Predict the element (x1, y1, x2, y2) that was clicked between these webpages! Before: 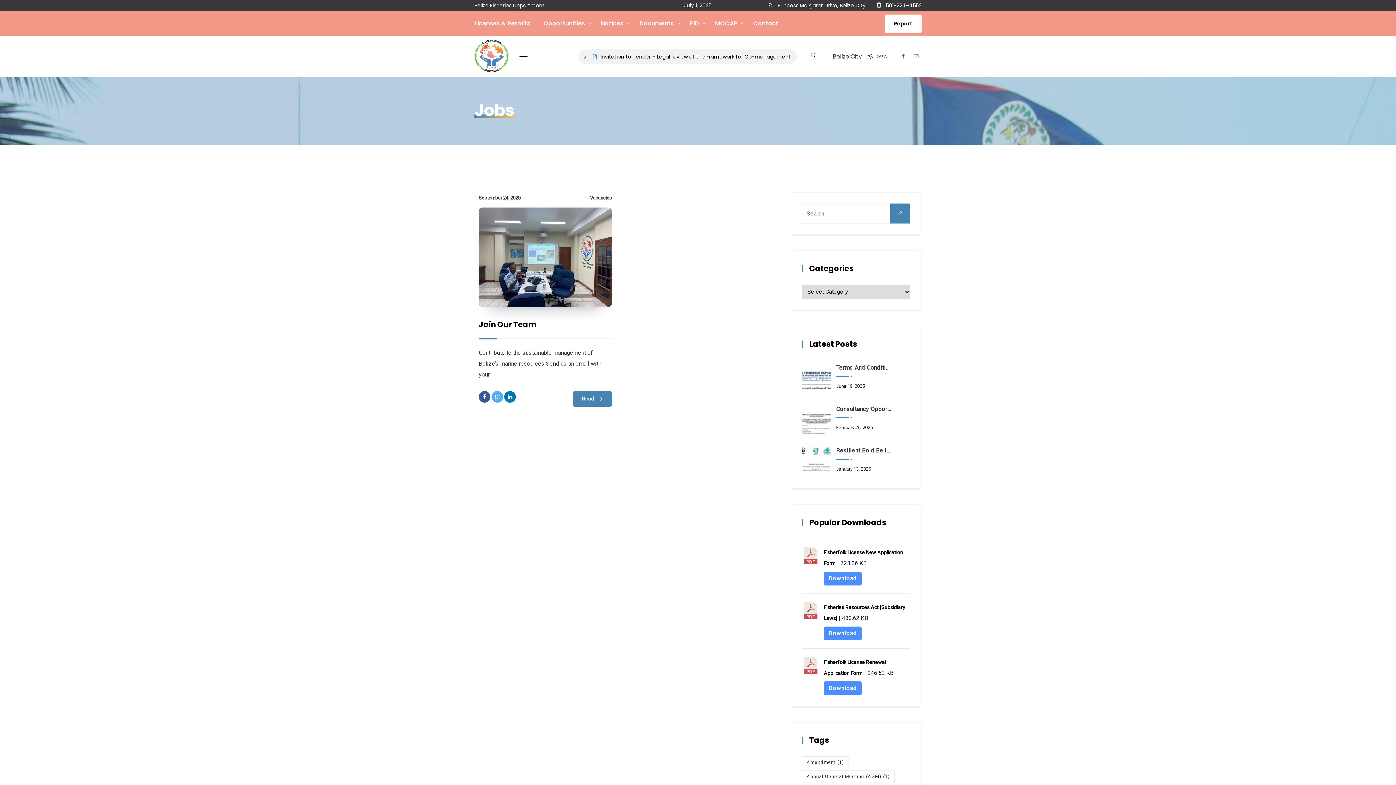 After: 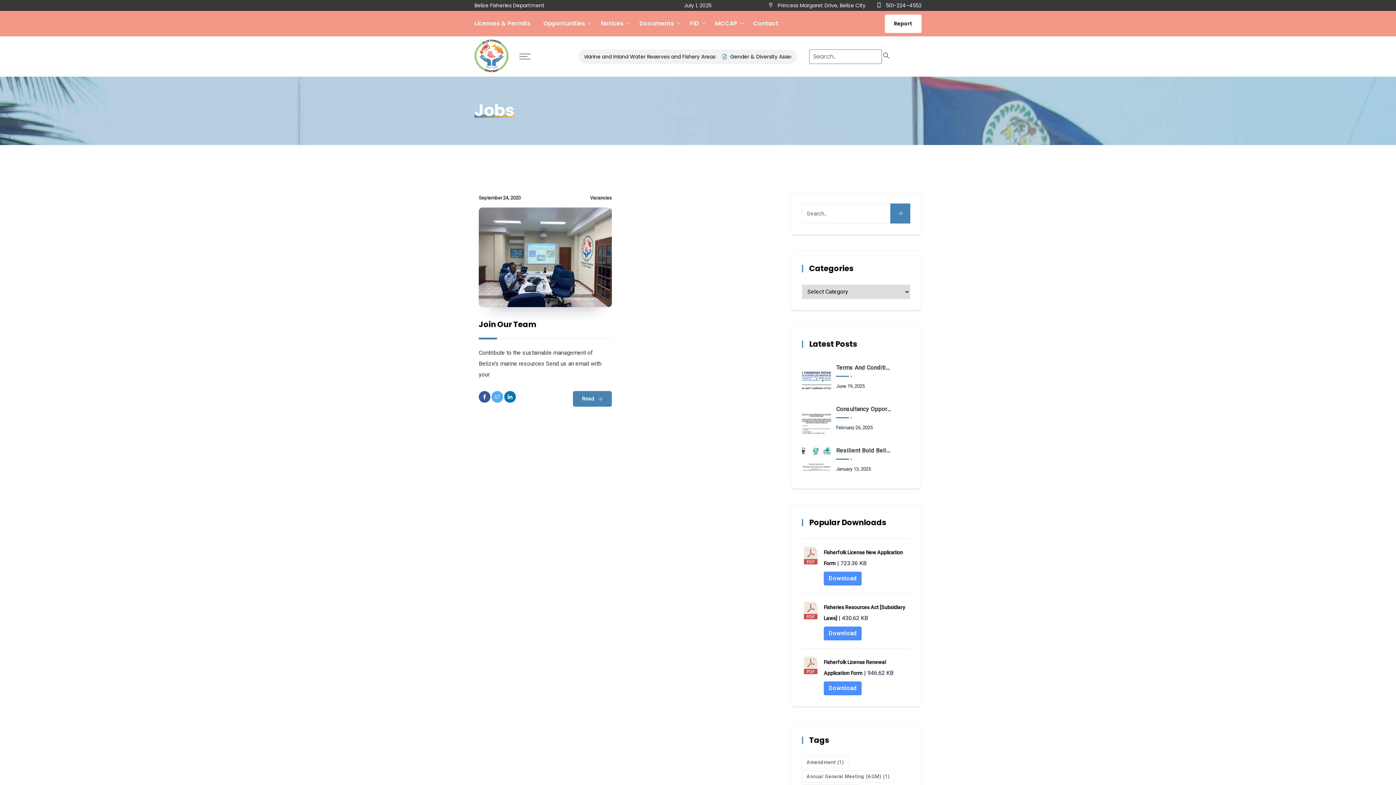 Action: bbox: (811, 52, 817, 60)